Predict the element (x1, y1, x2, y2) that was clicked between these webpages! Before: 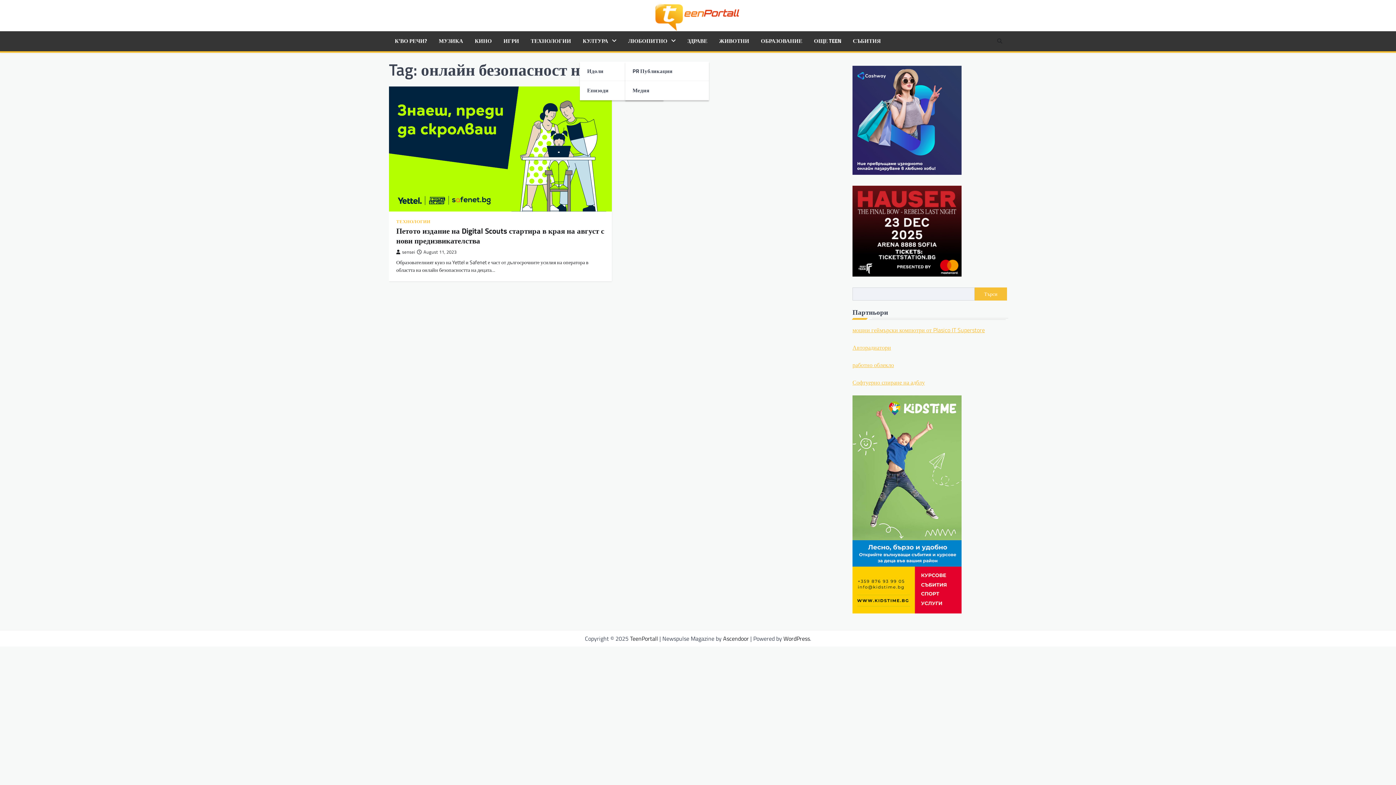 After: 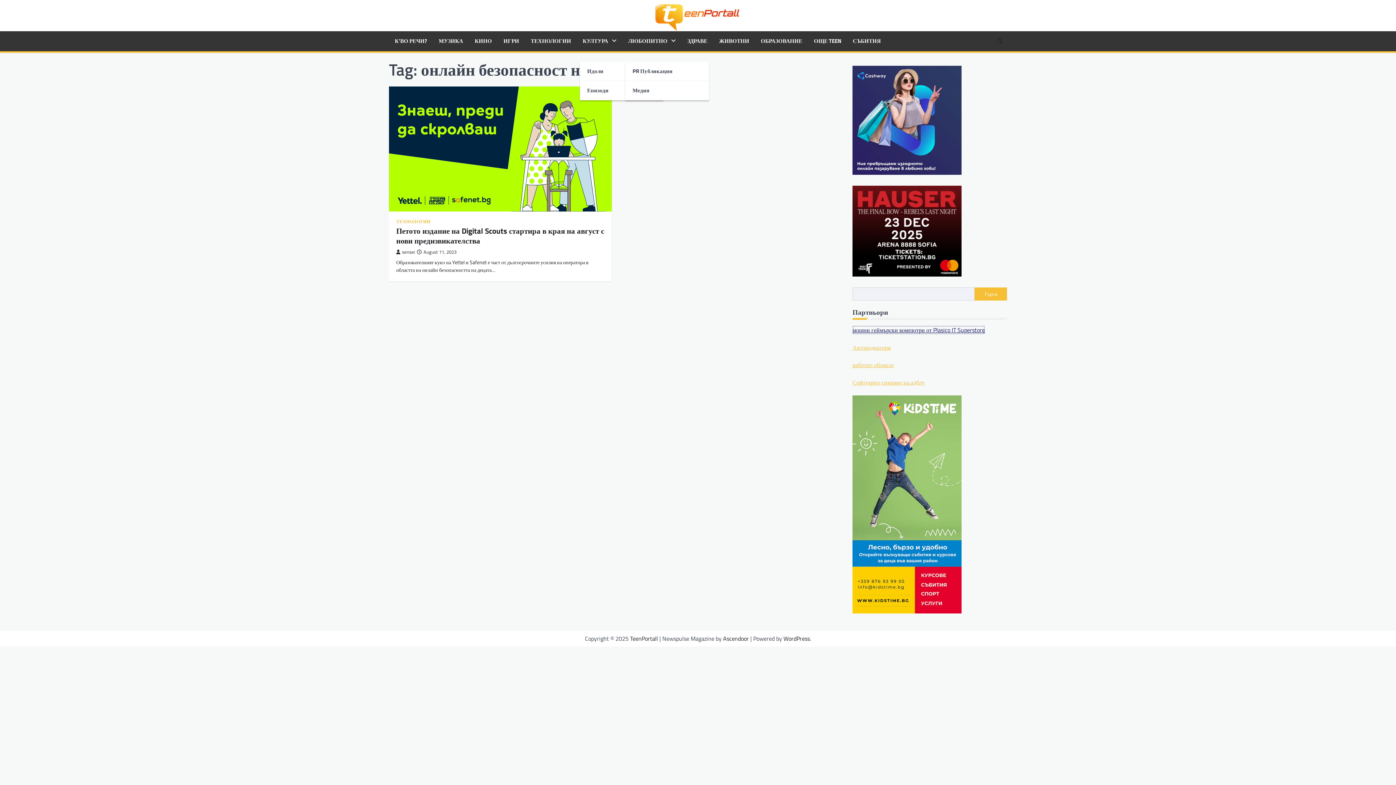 Action: label: мощни геймърски компютри от Plasico IT Superstore bbox: (852, 325, 985, 334)